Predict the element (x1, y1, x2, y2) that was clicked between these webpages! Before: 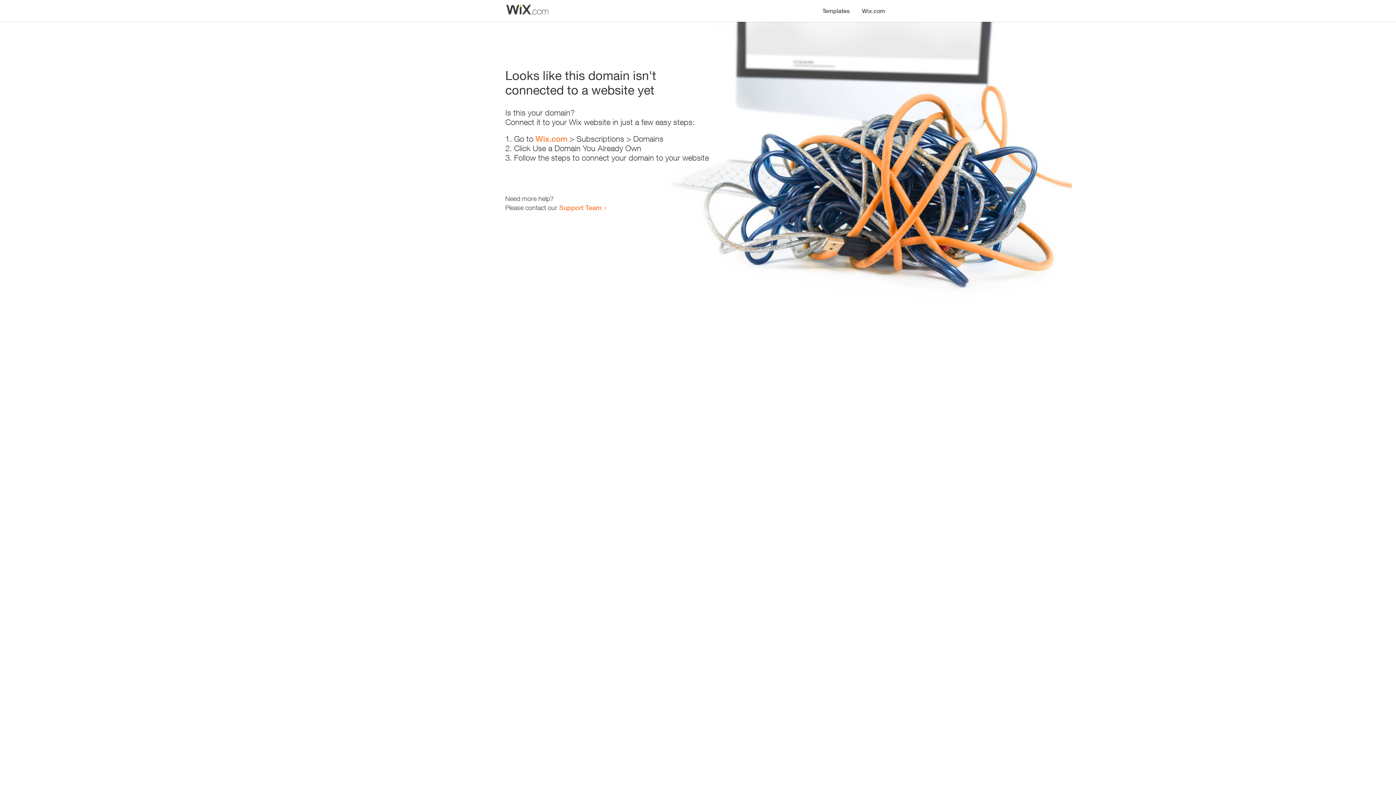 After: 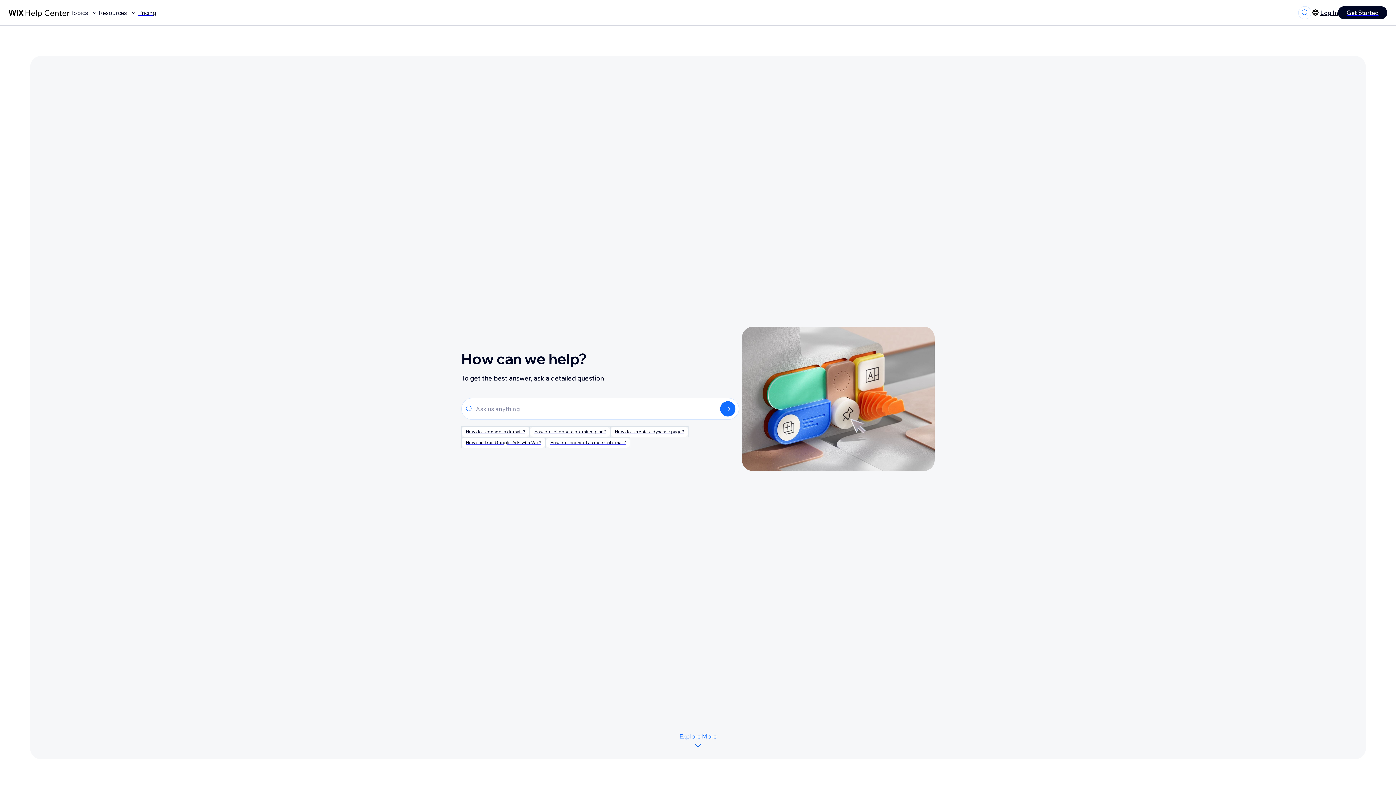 Action: label: Support Team bbox: (559, 203, 601, 211)